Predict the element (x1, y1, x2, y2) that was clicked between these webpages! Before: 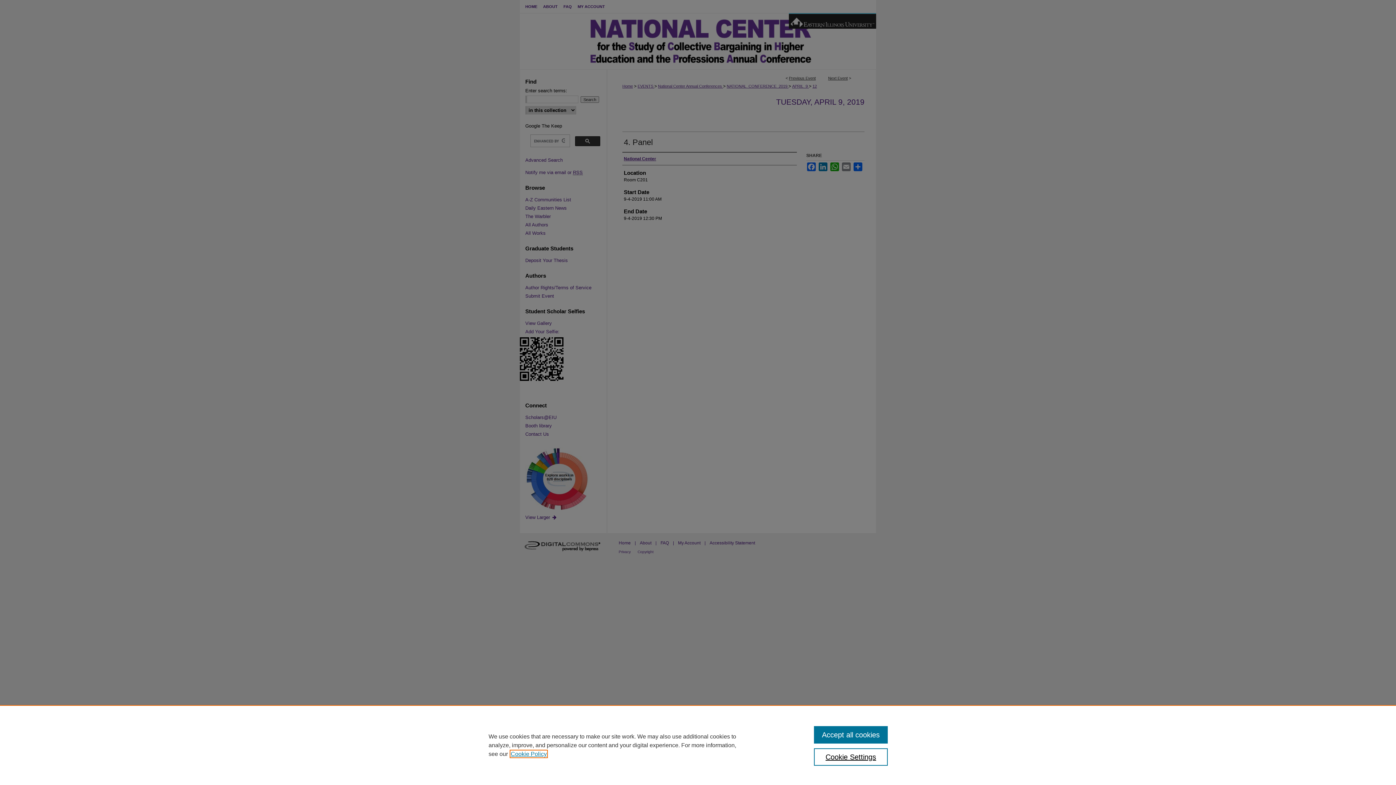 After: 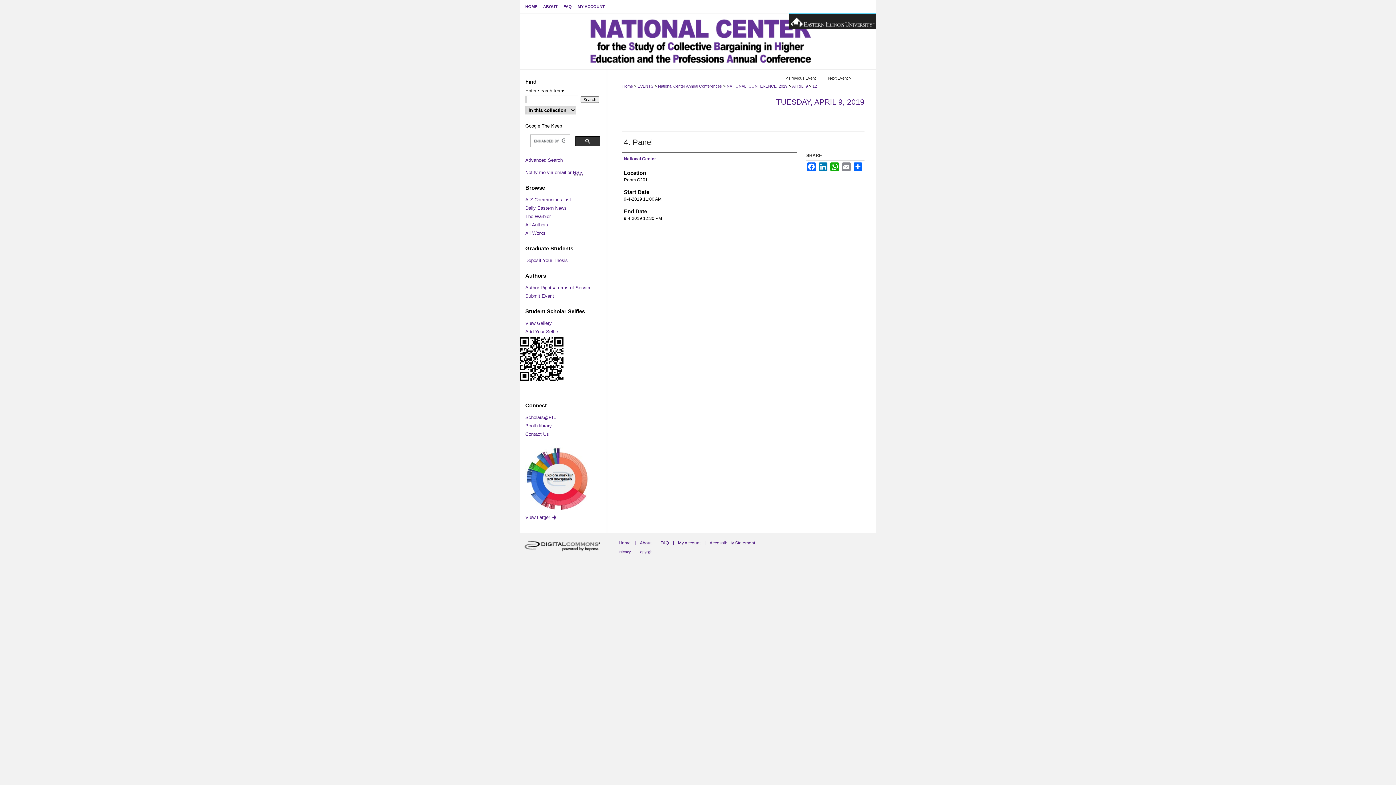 Action: bbox: (814, 726, 887, 744) label: Accept all cookies